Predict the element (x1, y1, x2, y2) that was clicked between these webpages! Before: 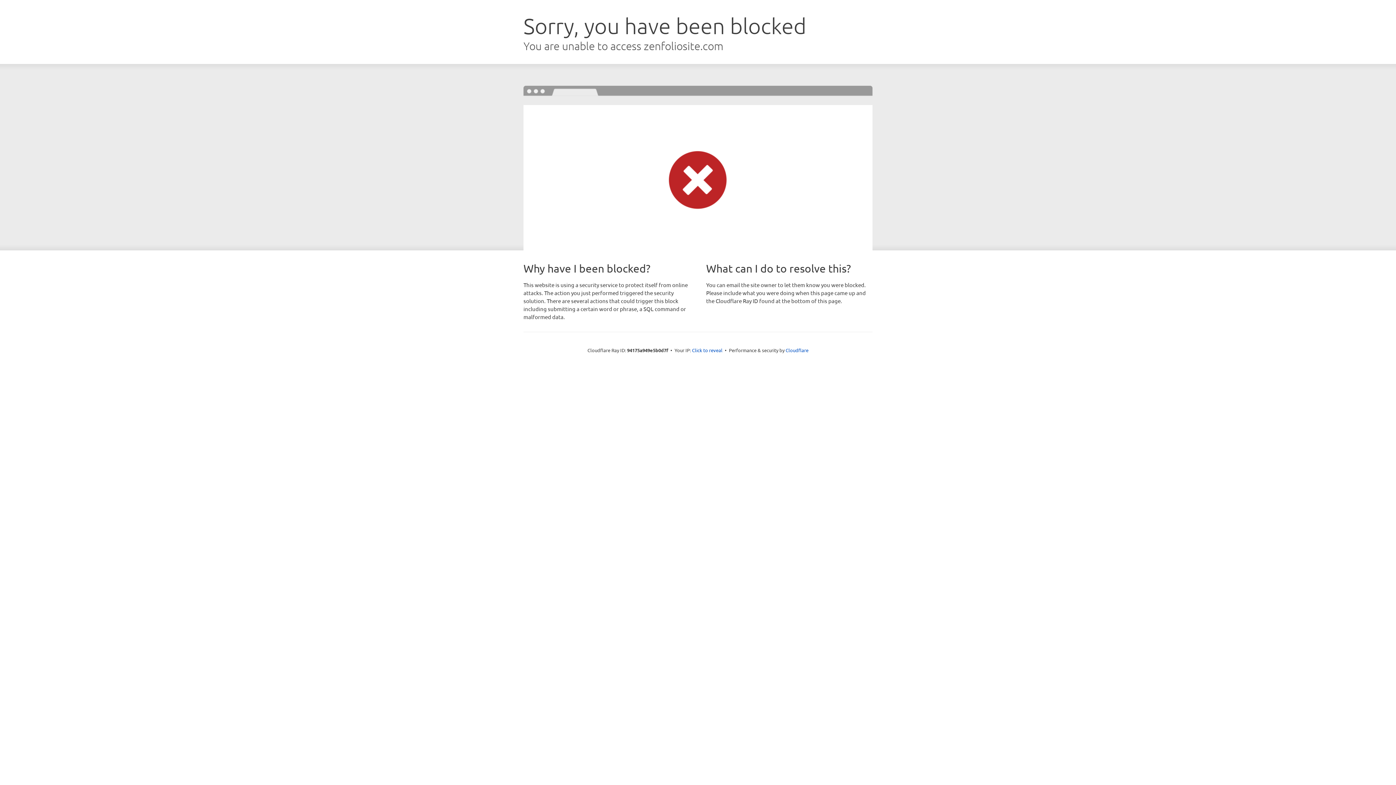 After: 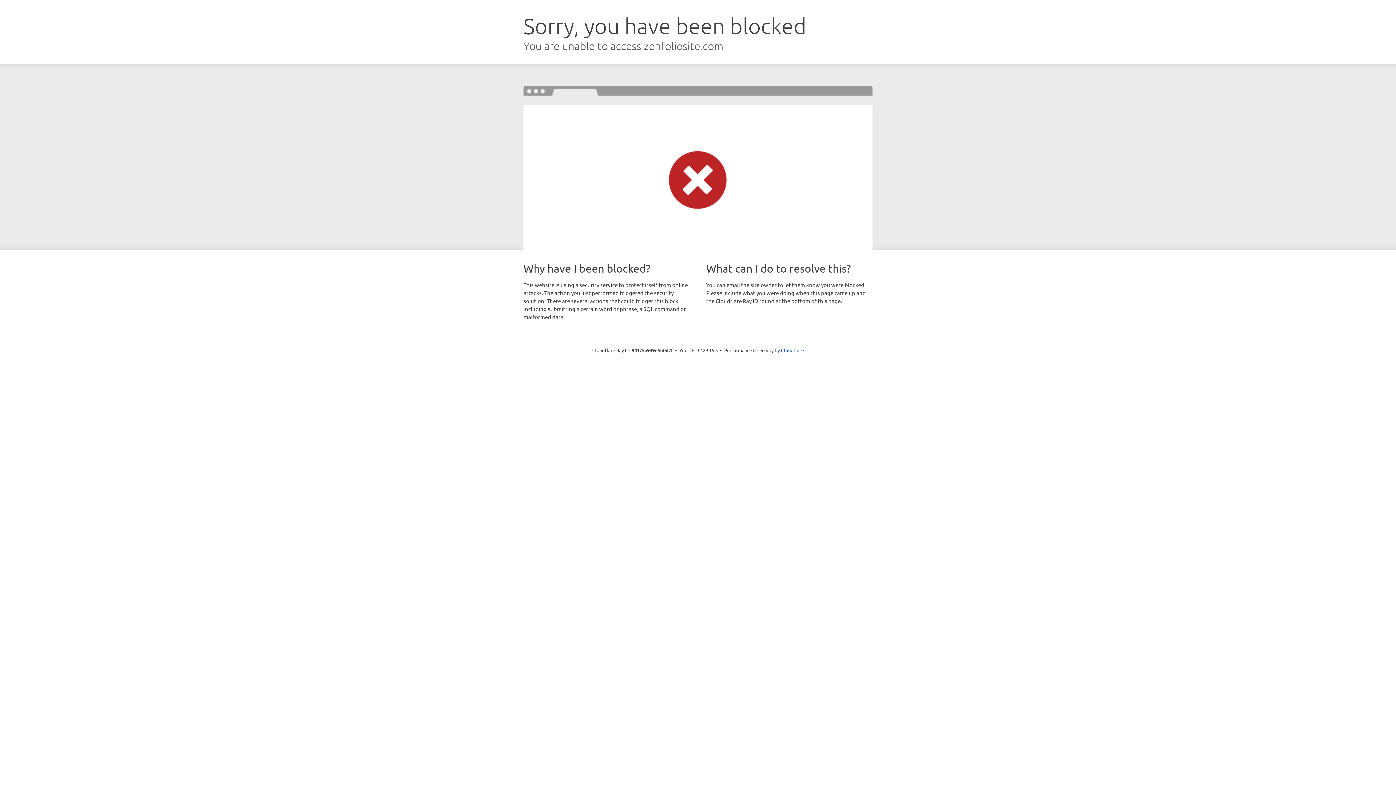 Action: label: Click to reveal bbox: (692, 346, 722, 353)